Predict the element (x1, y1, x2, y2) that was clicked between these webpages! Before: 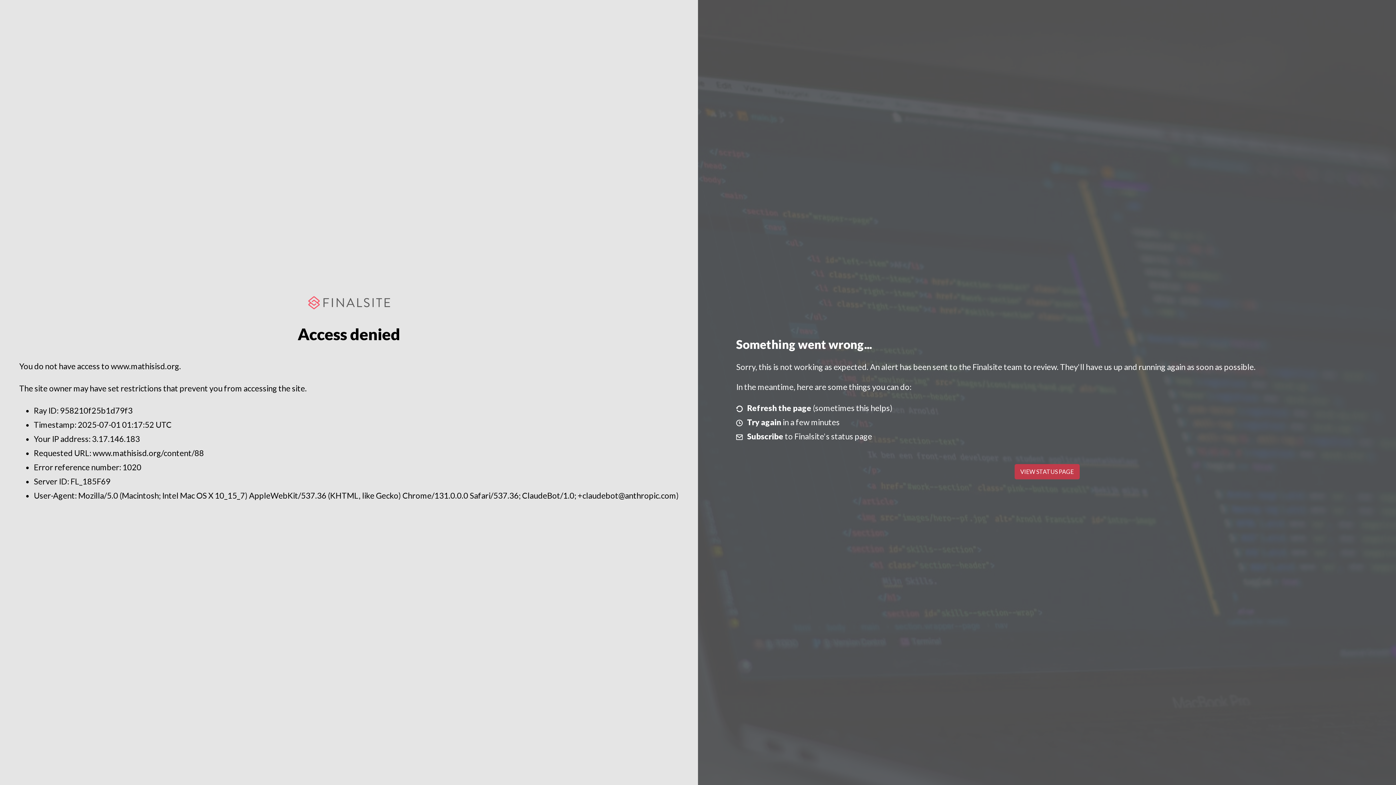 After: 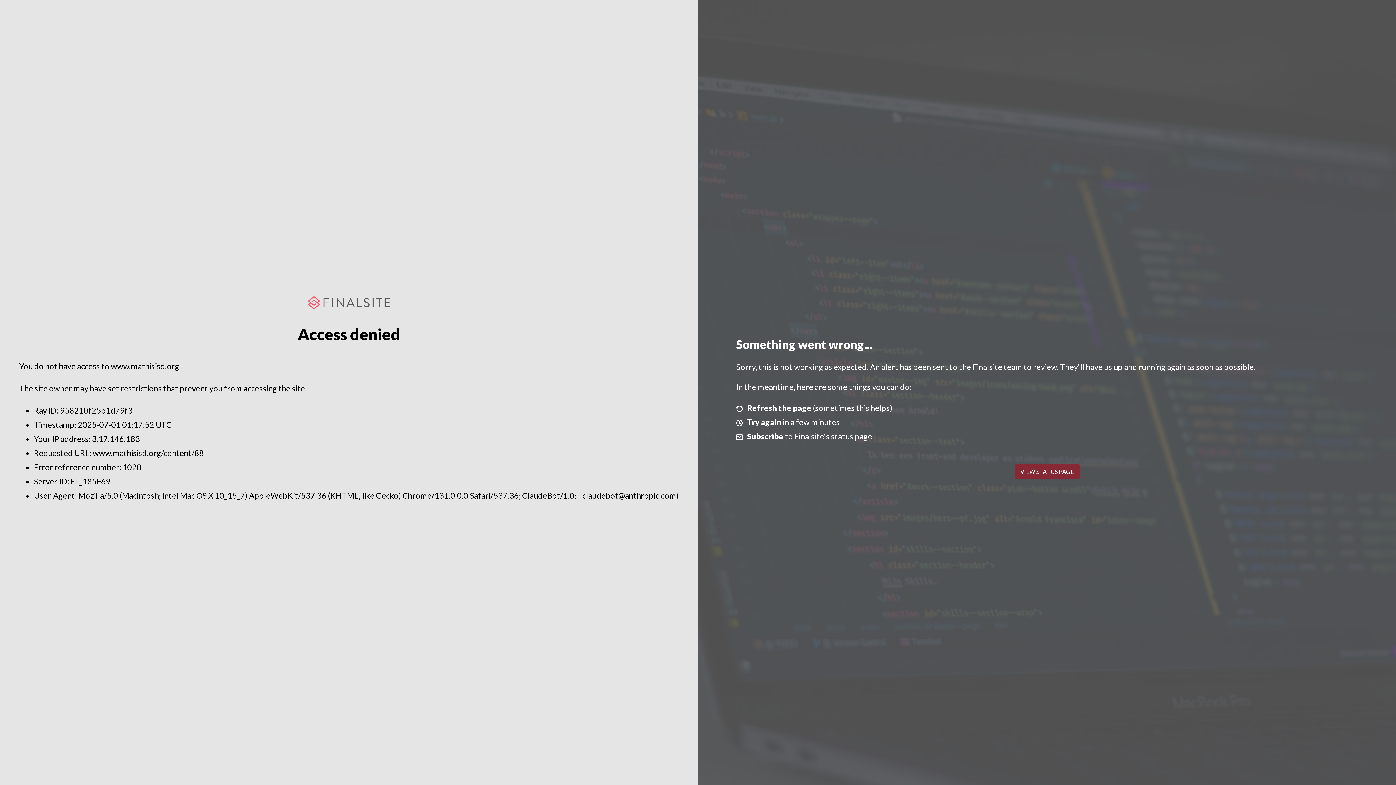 Action: label: VIEW STATUS PAGE bbox: (1014, 464, 1079, 479)